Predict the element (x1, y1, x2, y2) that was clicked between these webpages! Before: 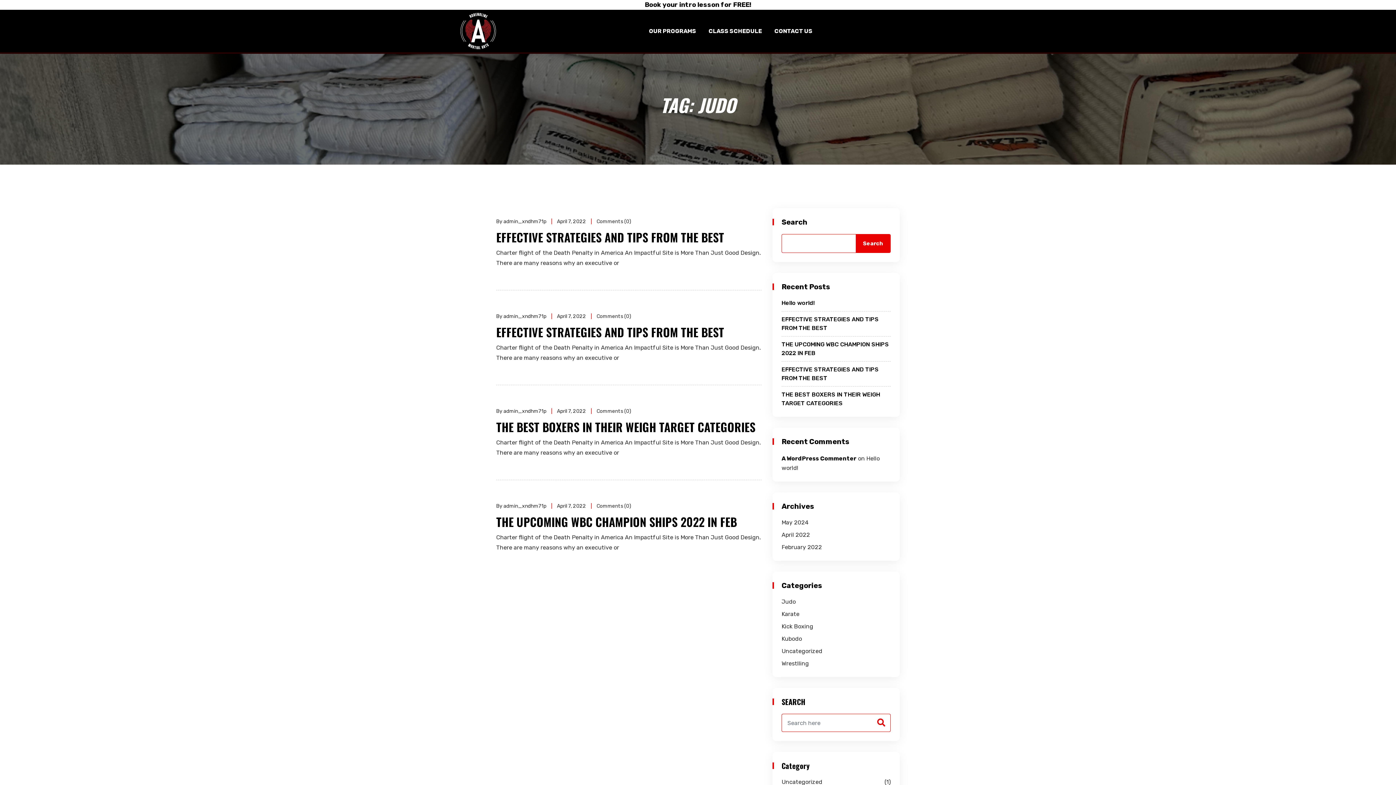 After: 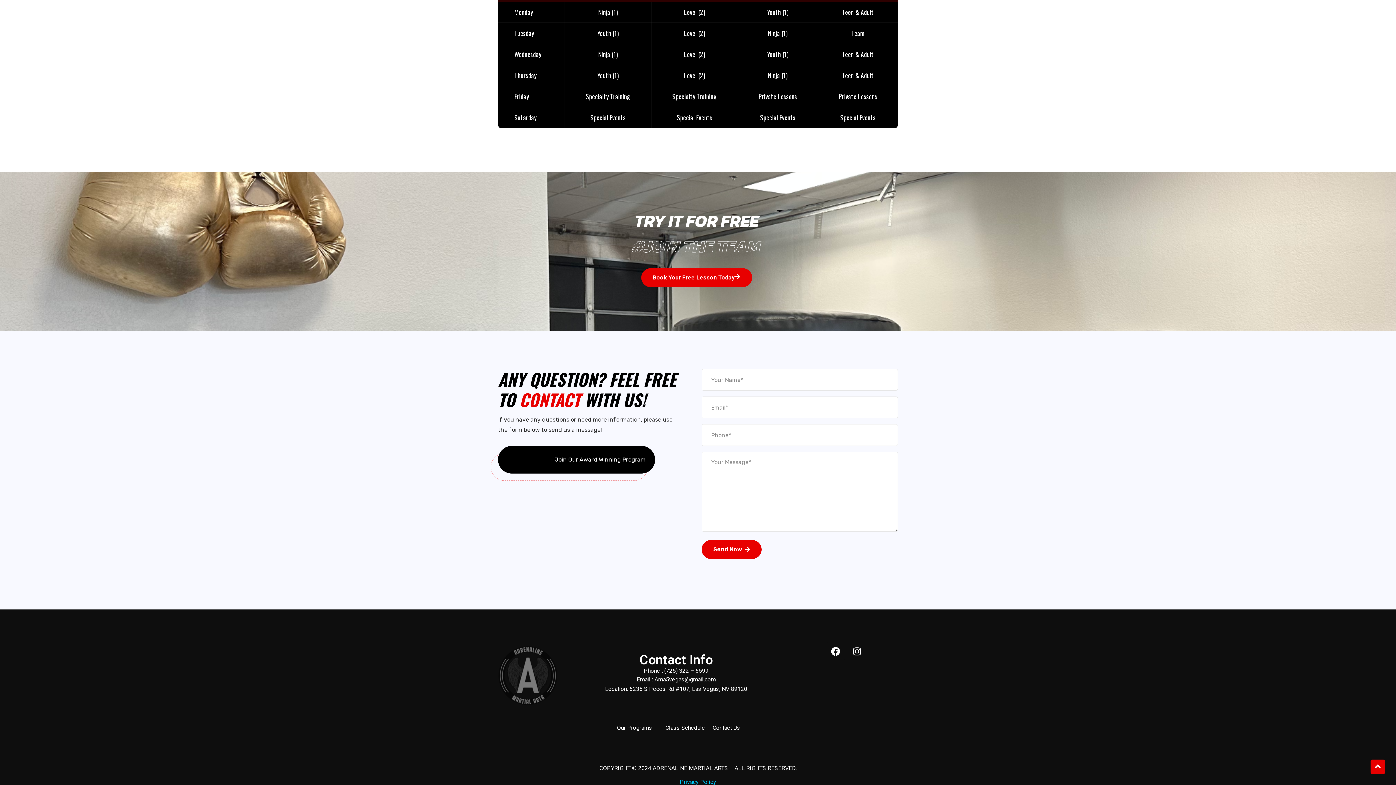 Action: label: CONTACT US bbox: (774, 16, 812, 45)